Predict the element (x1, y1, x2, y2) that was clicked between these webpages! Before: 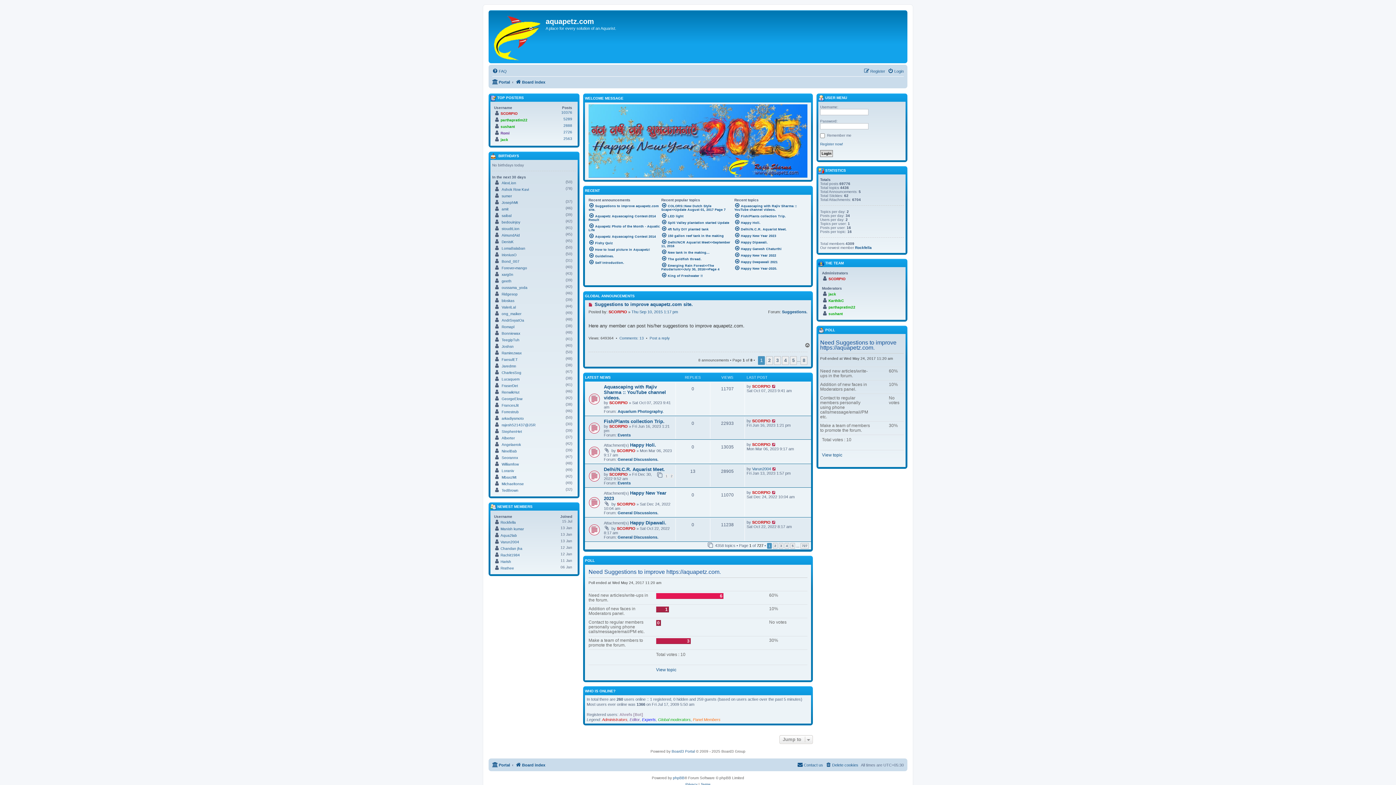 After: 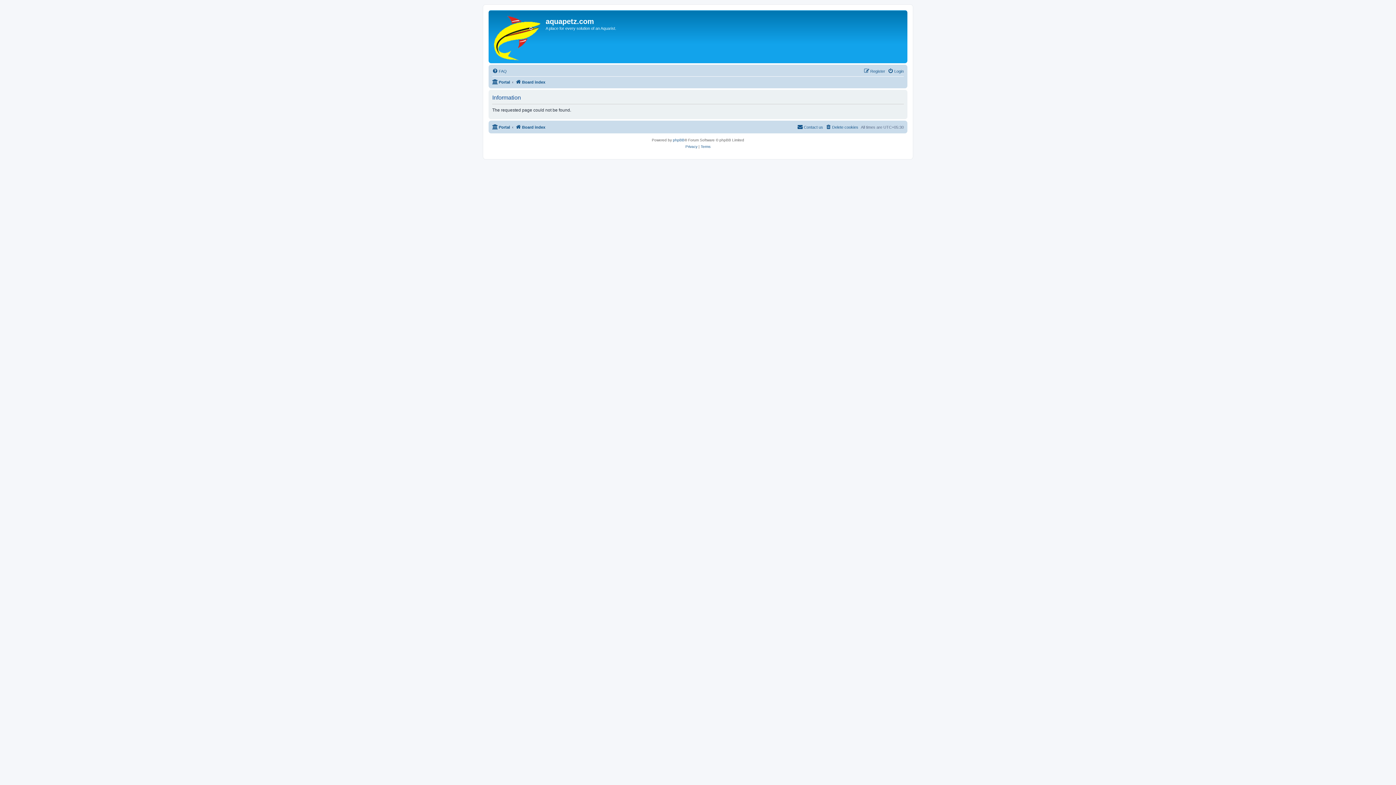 Action: label: Aquarium Photography. bbox: (617, 409, 663, 413)